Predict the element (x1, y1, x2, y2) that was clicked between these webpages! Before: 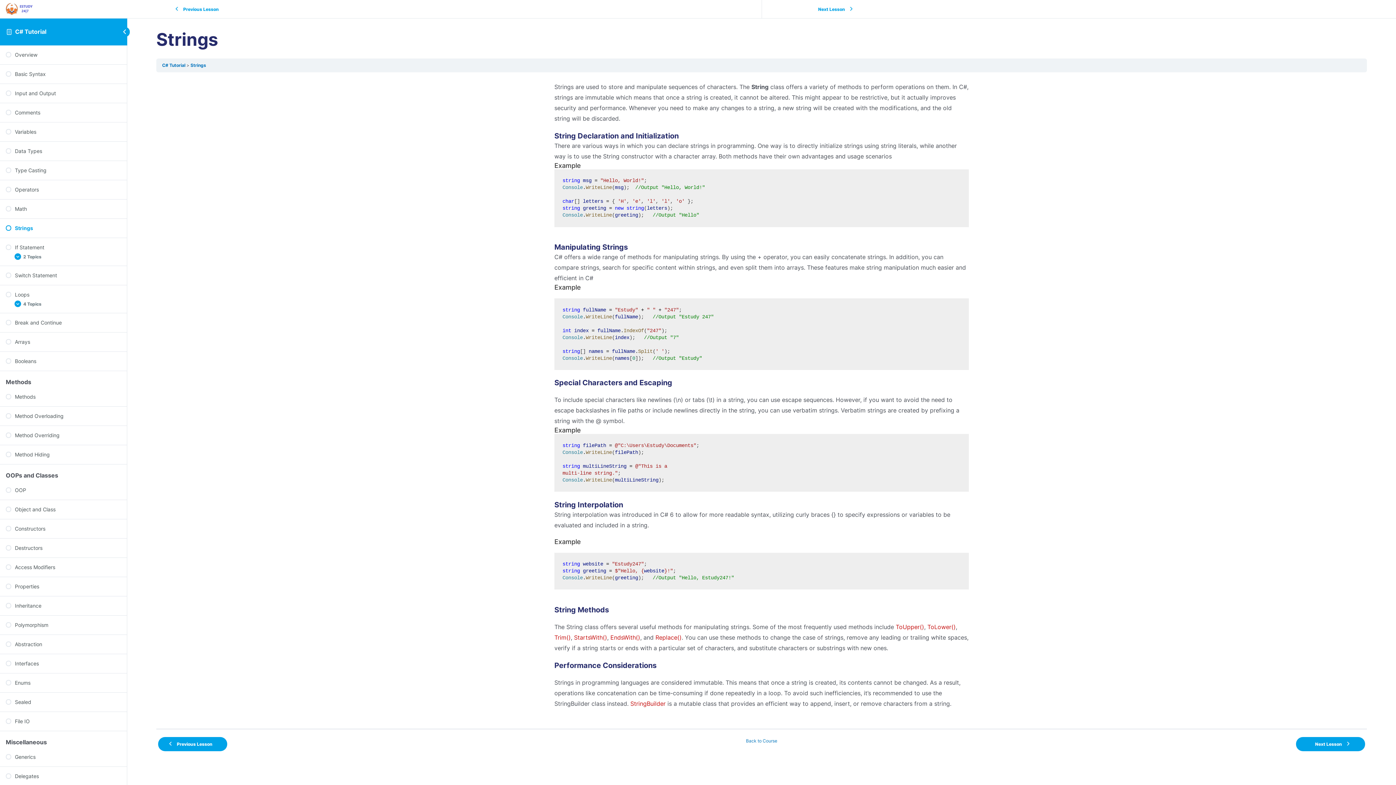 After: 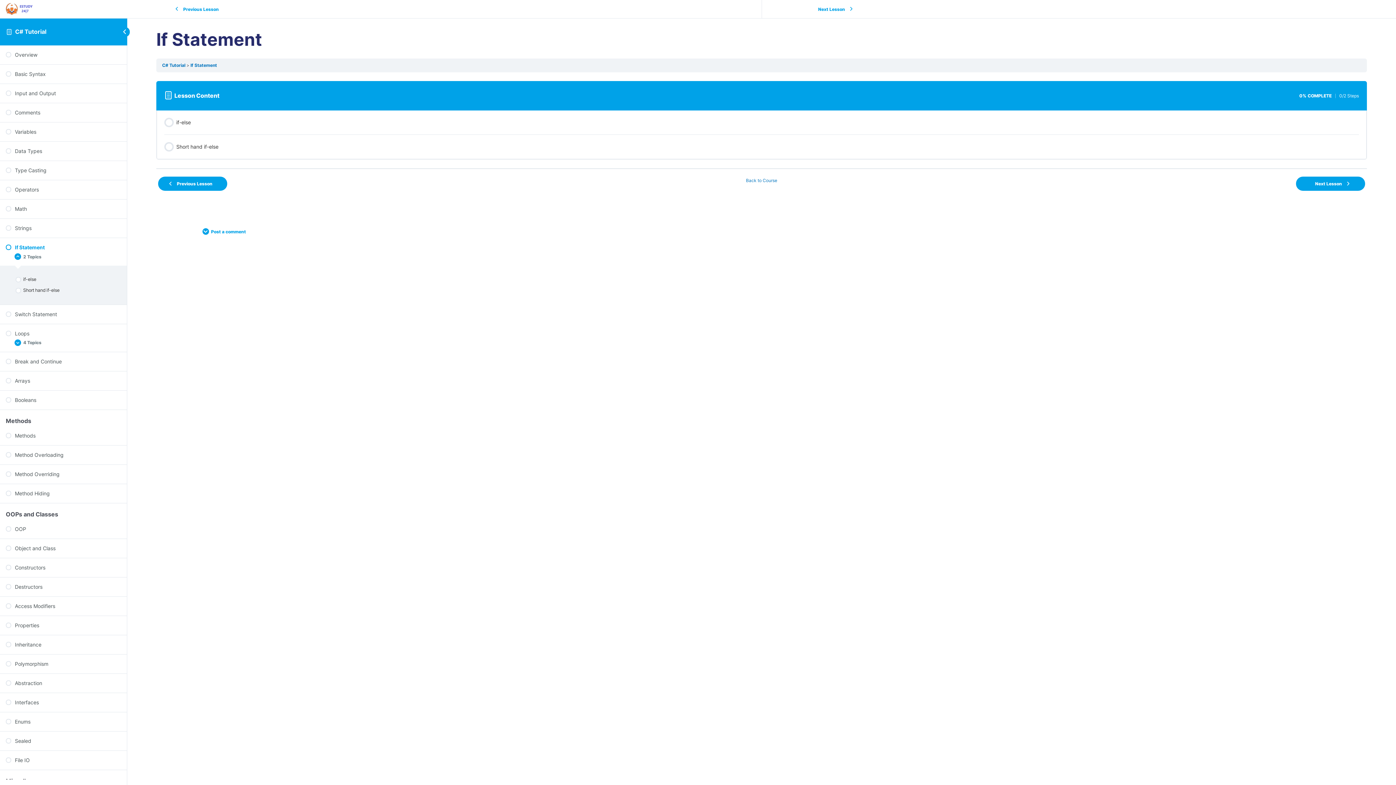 Action: bbox: (5, 244, 121, 251) label: If Statement